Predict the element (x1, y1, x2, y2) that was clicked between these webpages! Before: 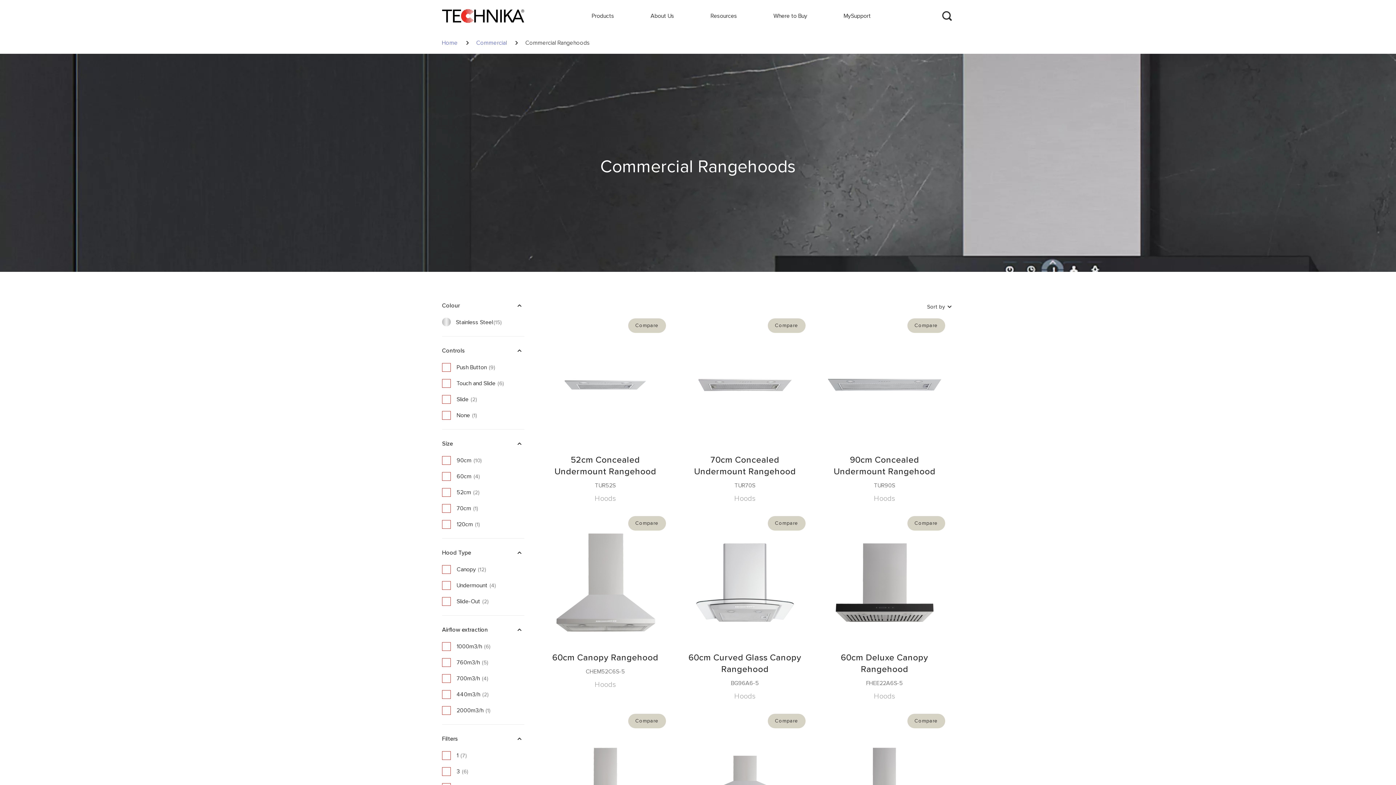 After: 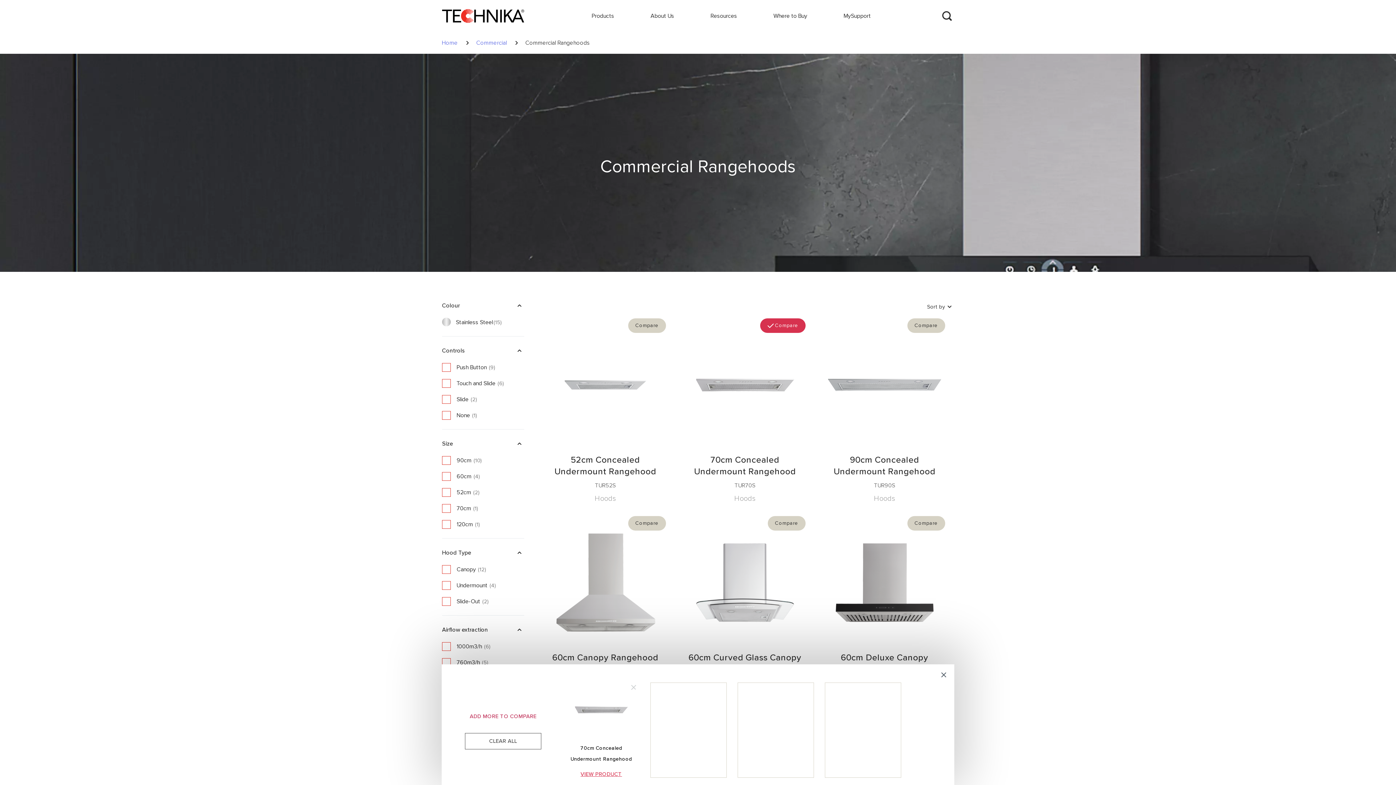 Action: bbox: (767, 318, 805, 333) label: Compare